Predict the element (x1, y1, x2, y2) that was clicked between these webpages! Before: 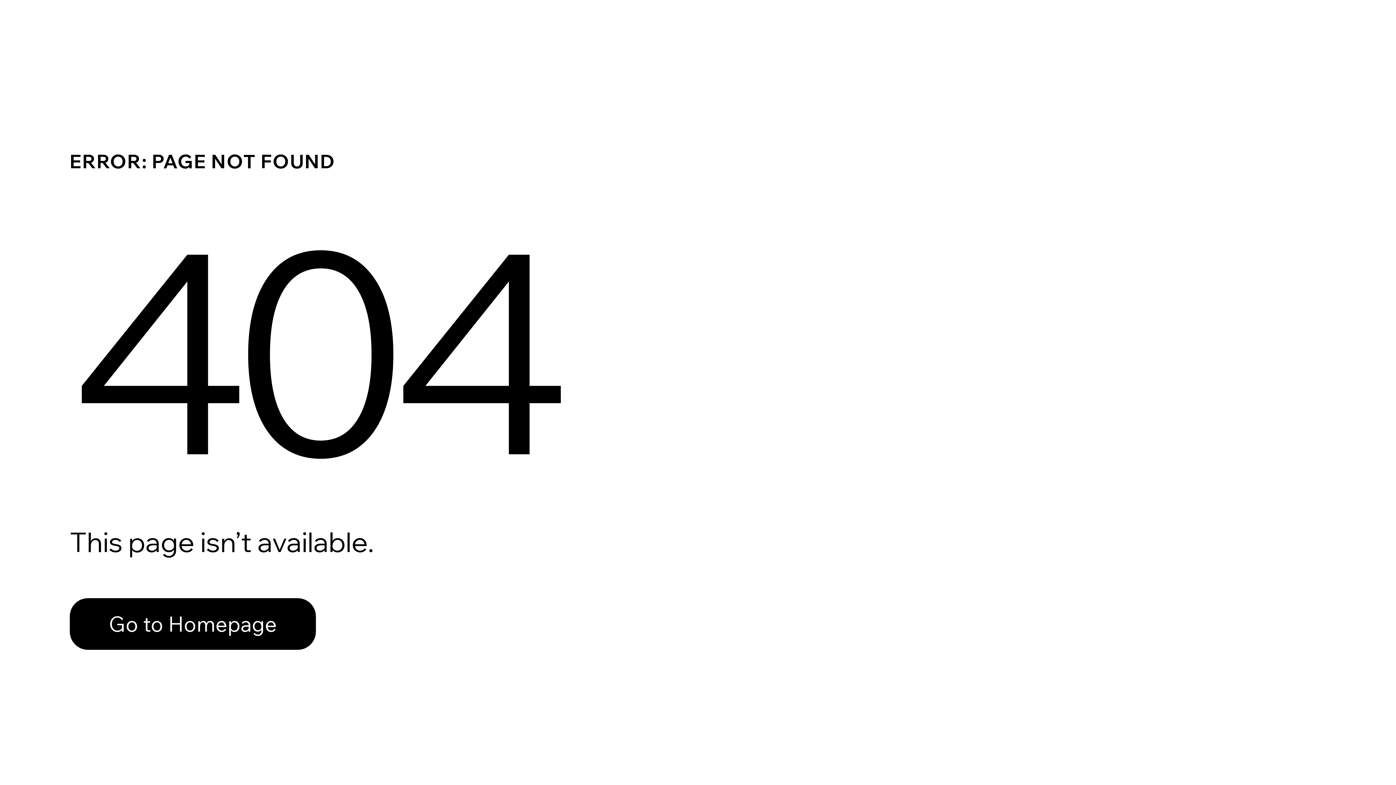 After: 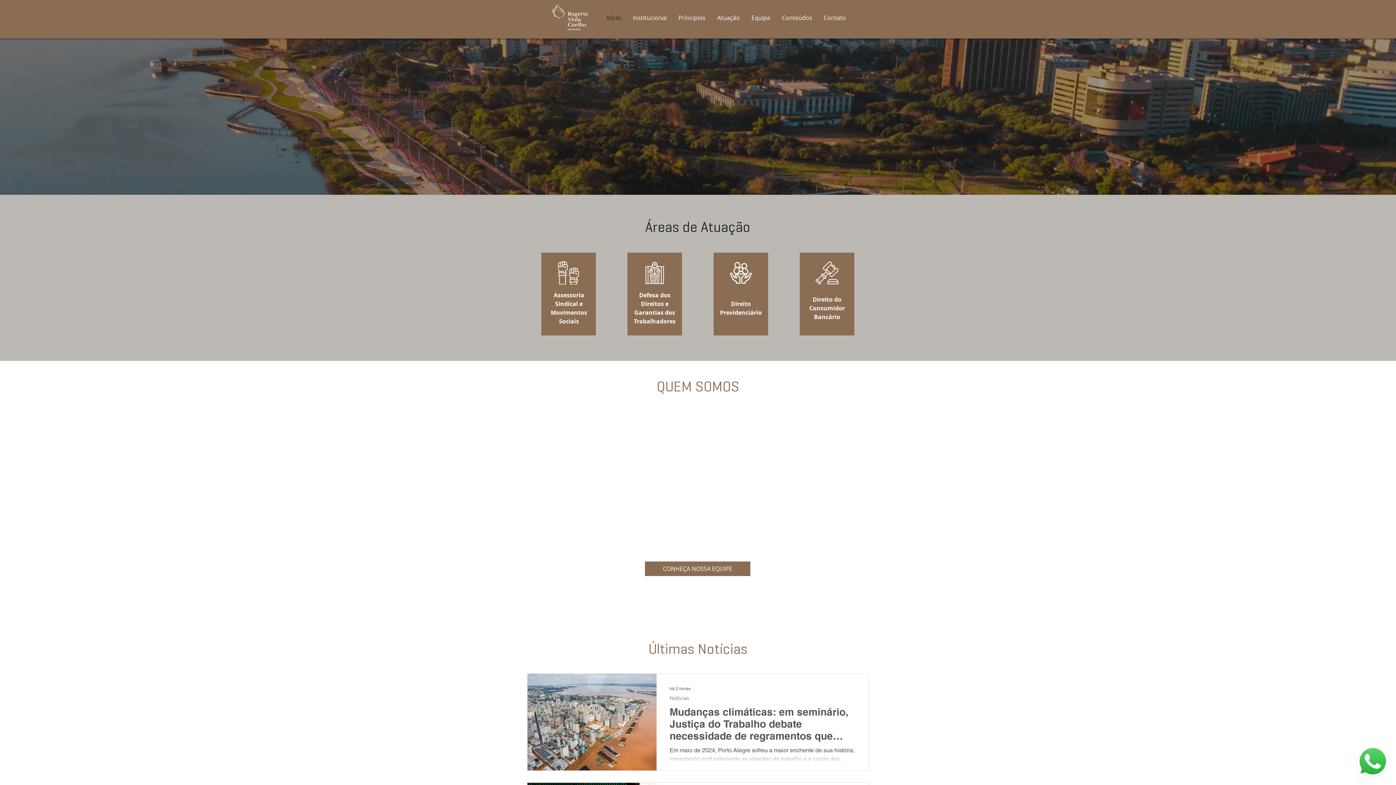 Action: bbox: (69, 598, 316, 650) label: Go to Homepage